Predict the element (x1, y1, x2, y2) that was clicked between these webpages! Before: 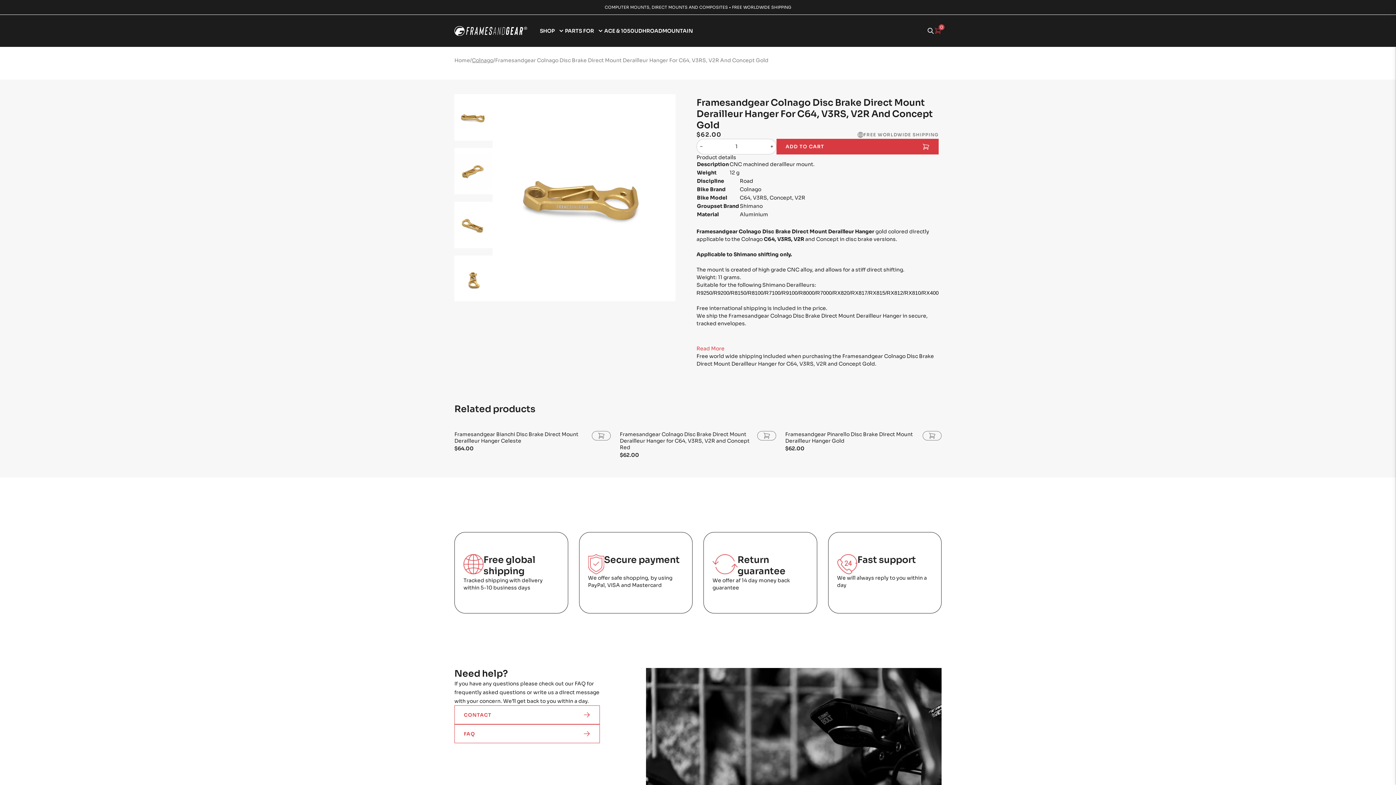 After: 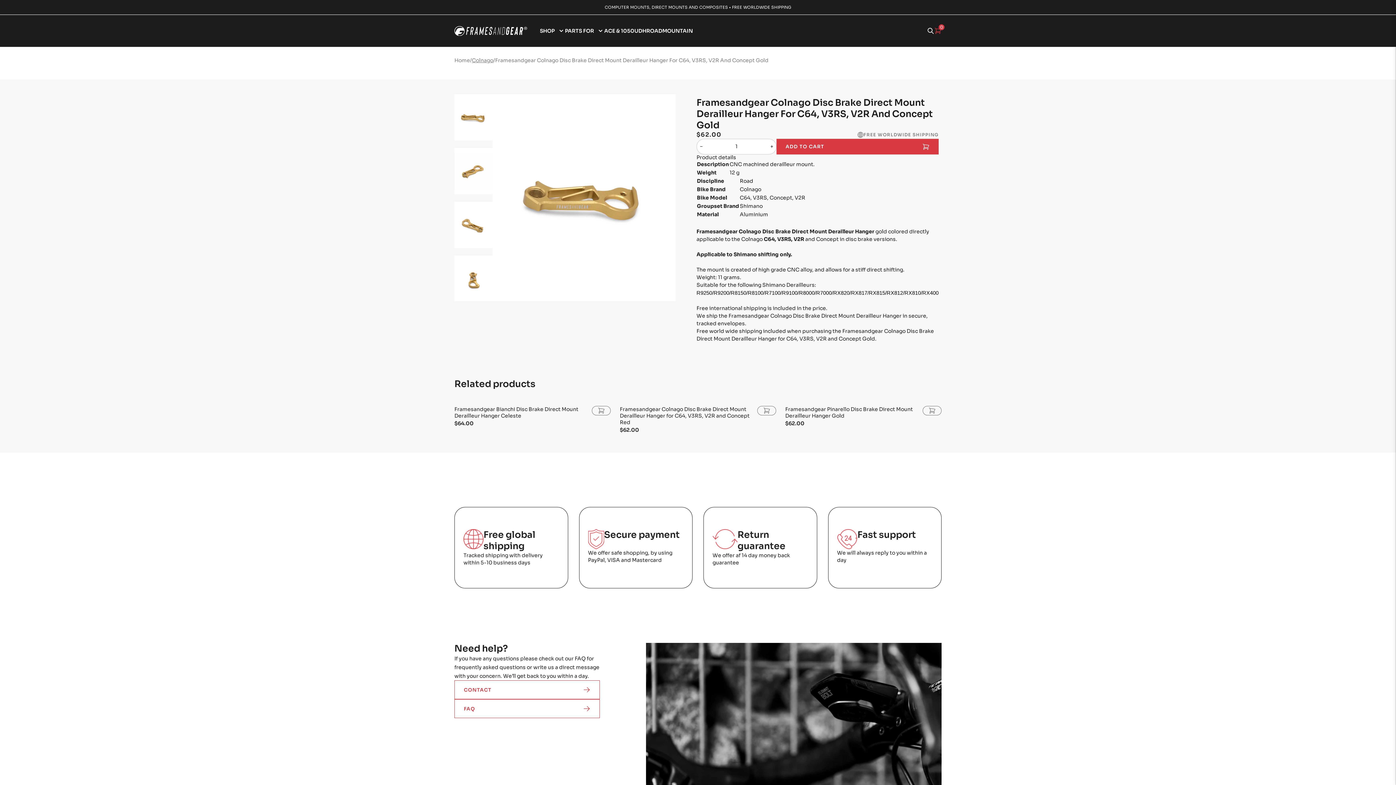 Action: label: Read More bbox: (696, 345, 938, 352)